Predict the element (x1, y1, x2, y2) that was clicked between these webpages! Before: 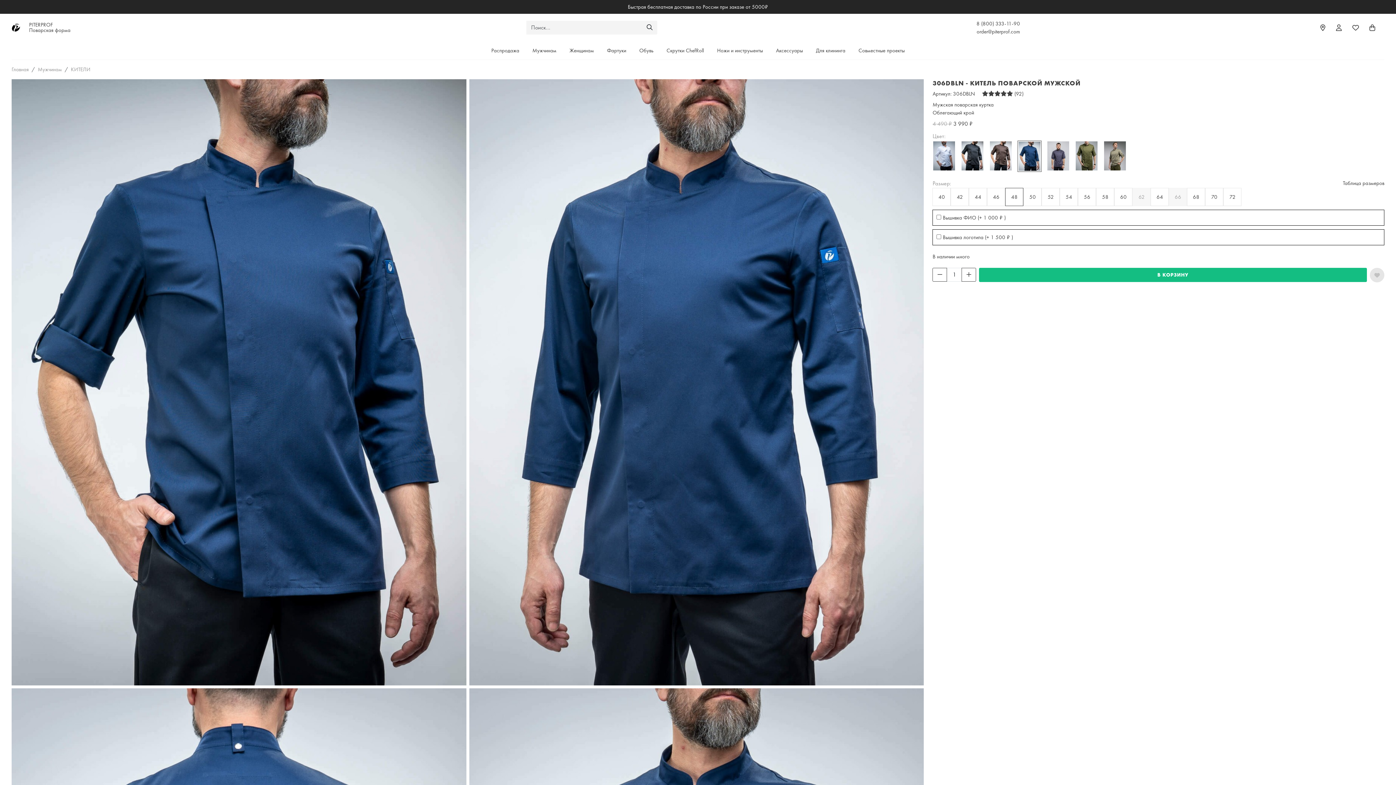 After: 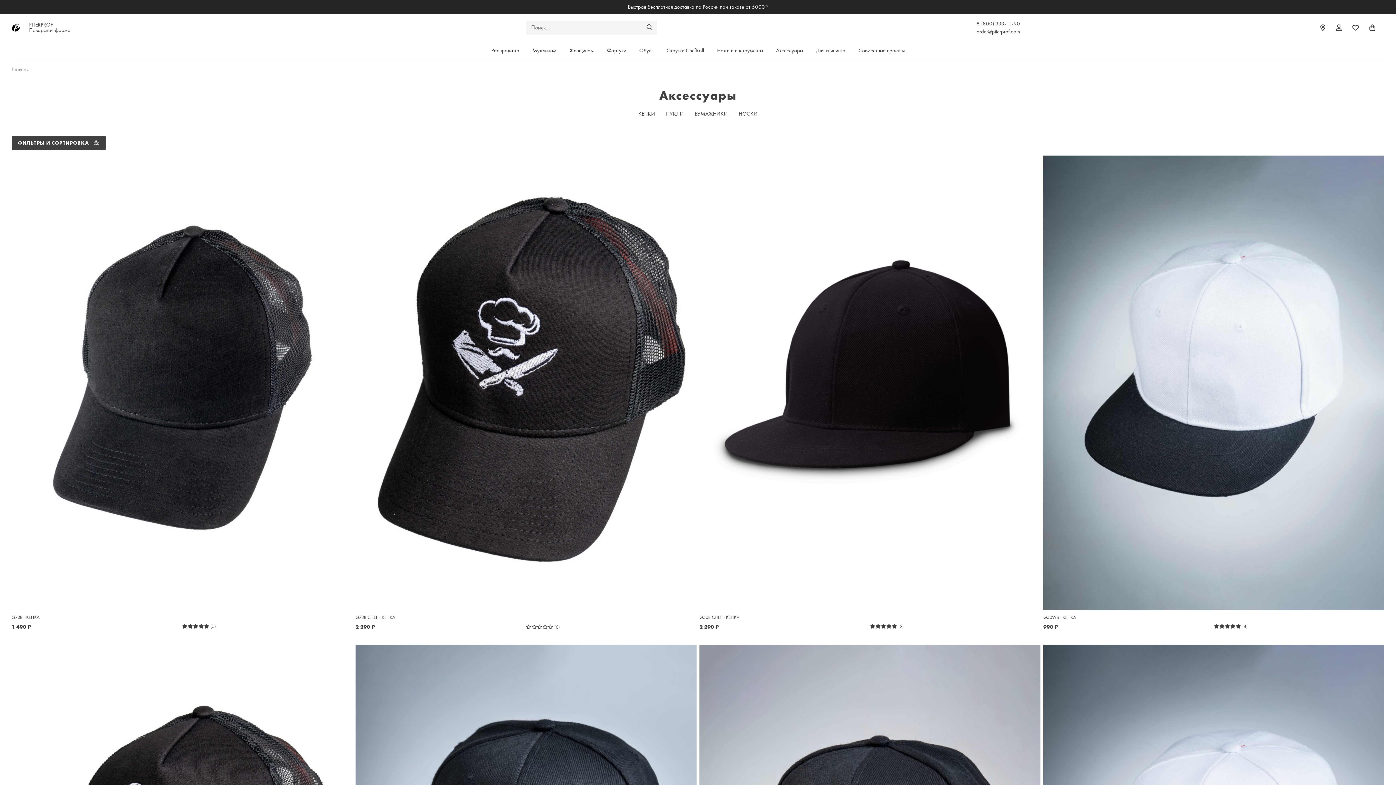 Action: label: Аксессуары bbox: (770, 46, 808, 54)